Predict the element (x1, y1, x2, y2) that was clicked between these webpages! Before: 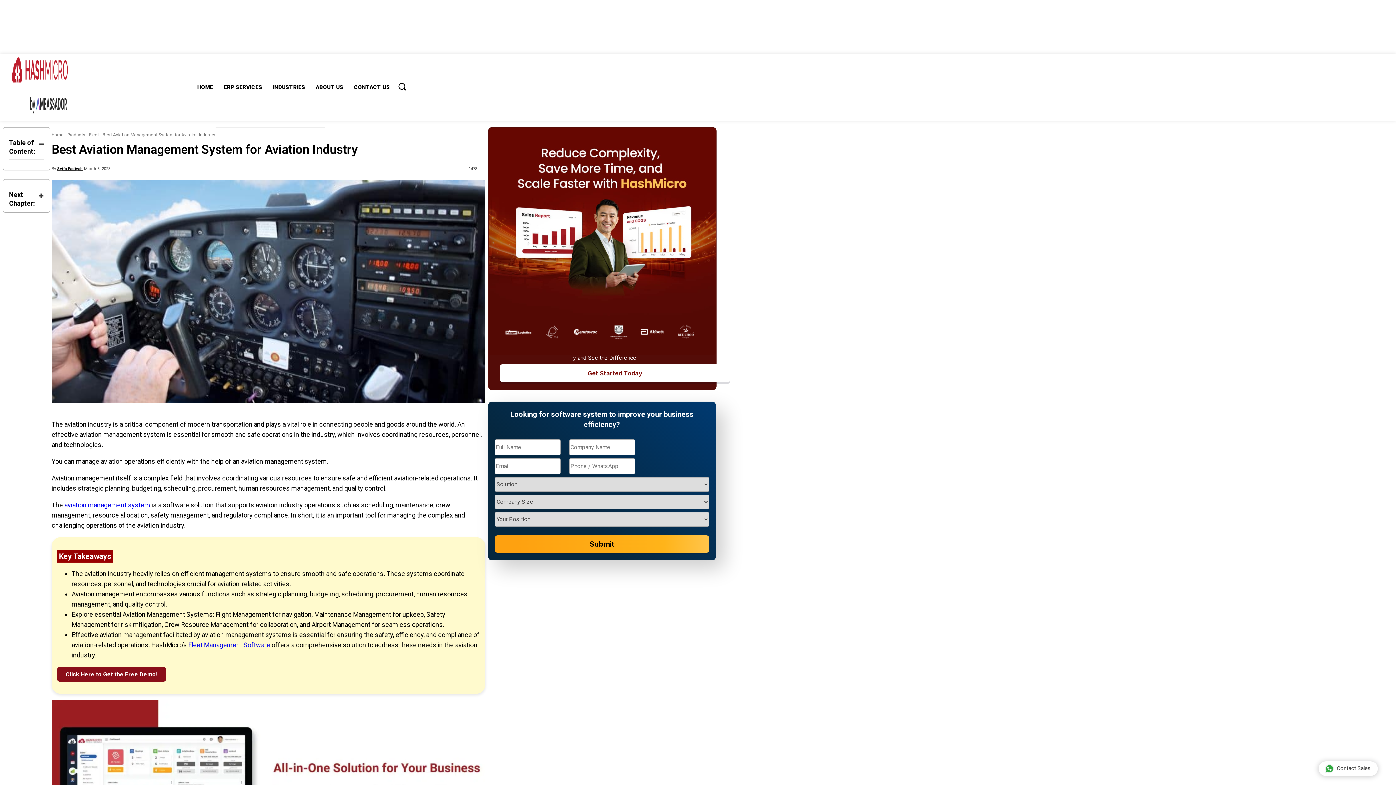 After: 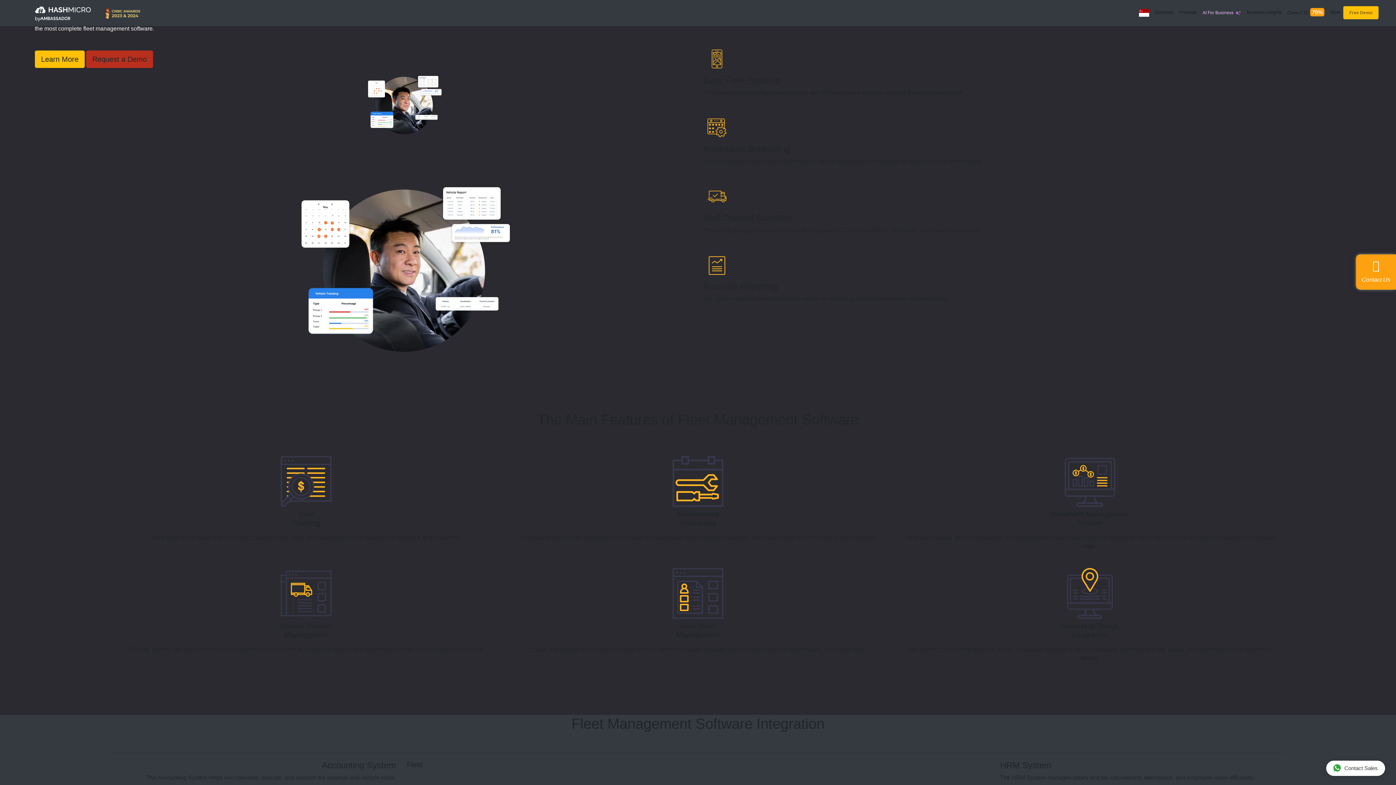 Action: bbox: (188, 641, 270, 648) label: Fleet Management Software